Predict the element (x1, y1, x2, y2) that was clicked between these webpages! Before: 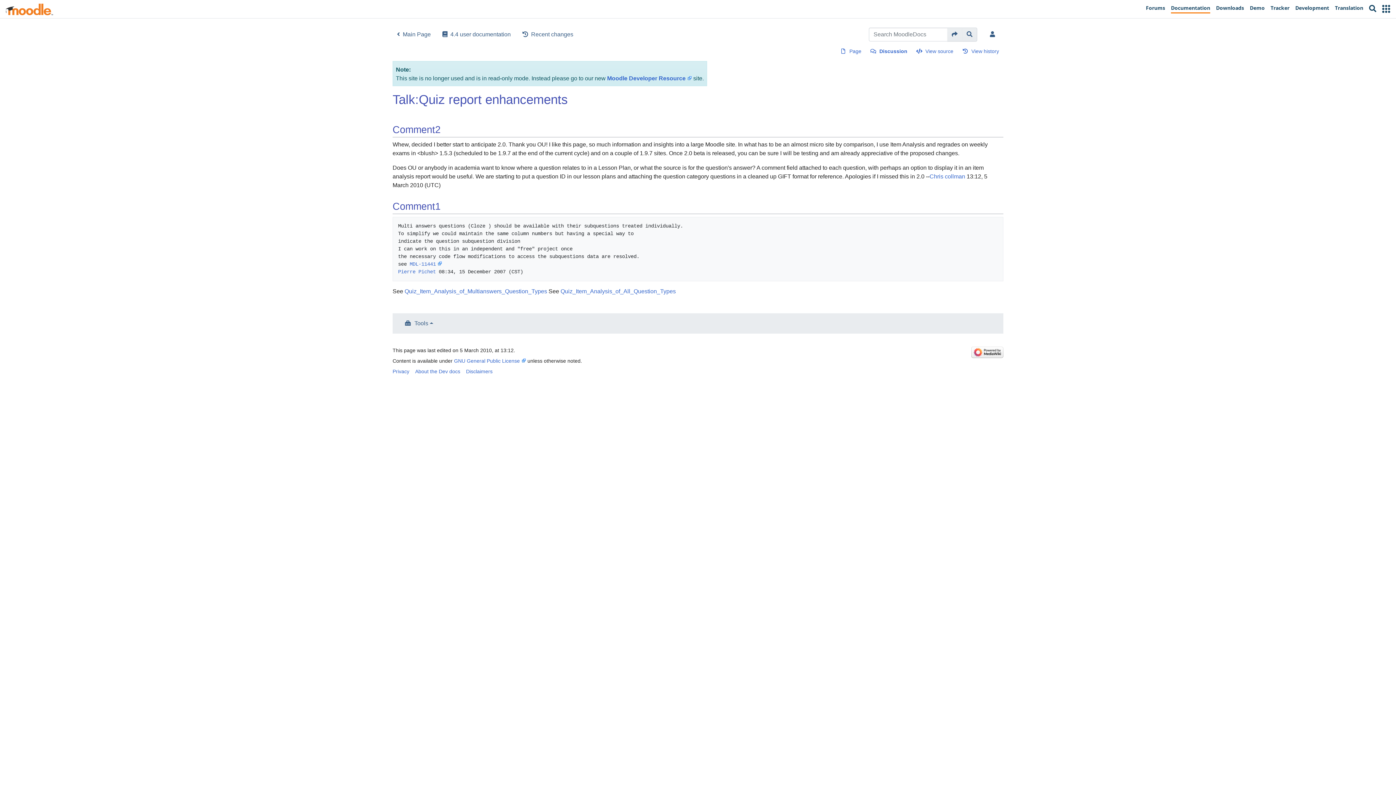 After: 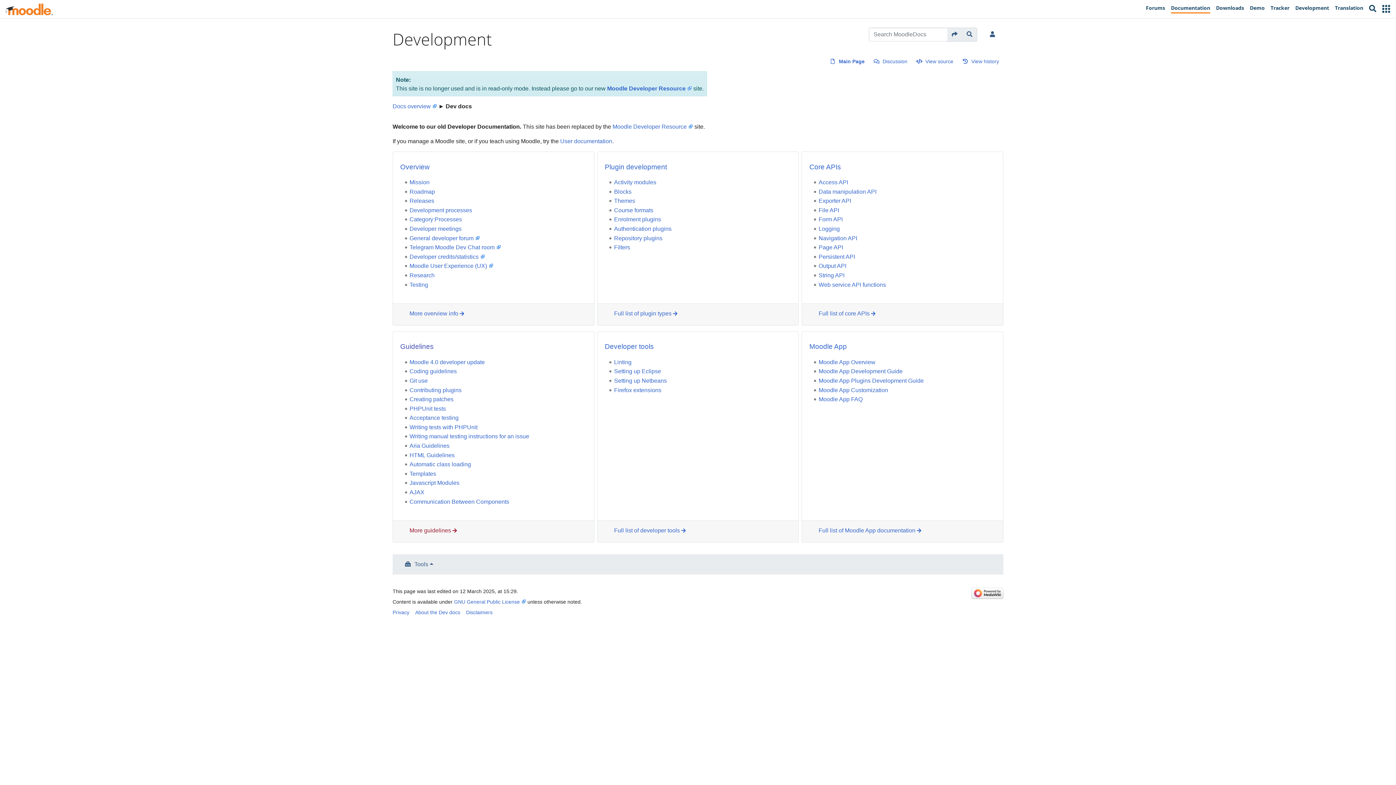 Action: label: Main Page bbox: (391, 27, 436, 41)